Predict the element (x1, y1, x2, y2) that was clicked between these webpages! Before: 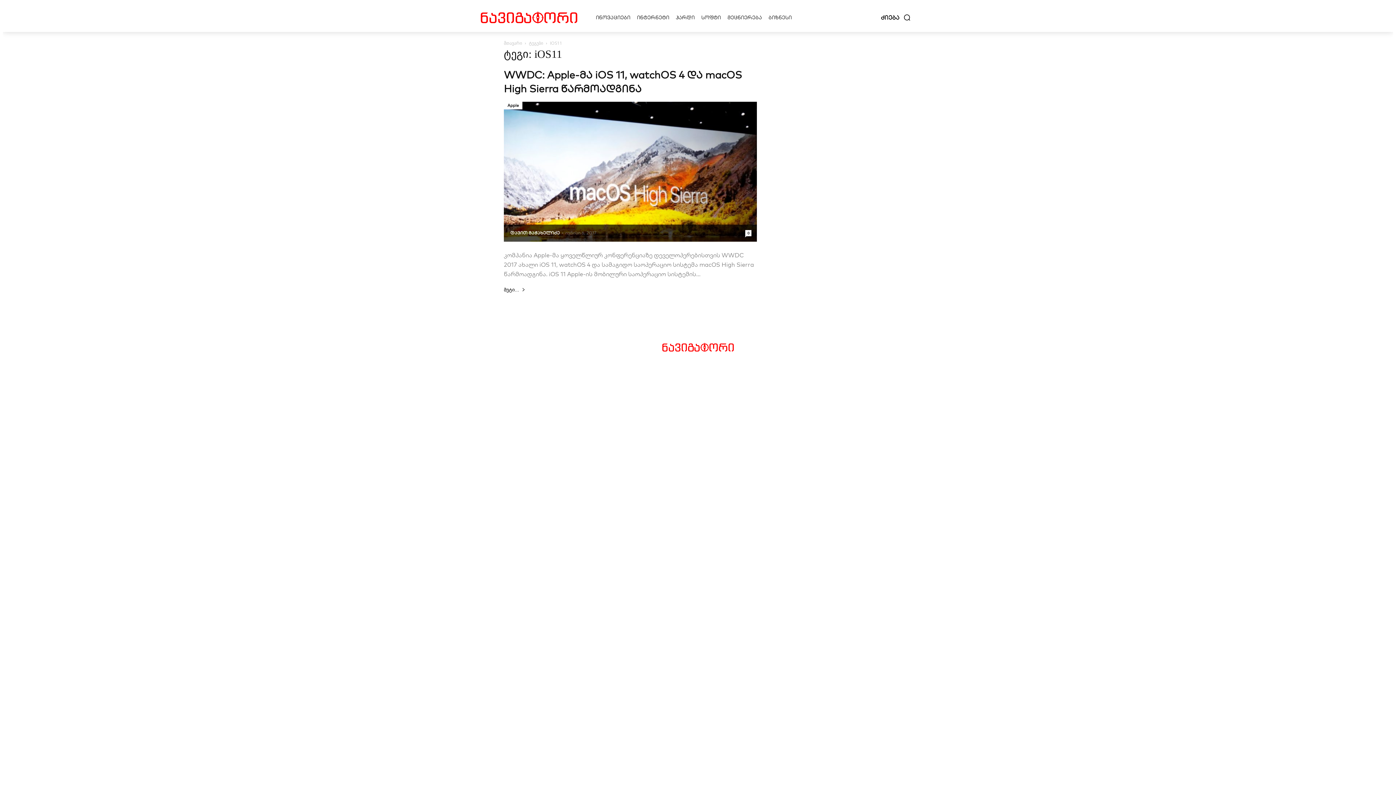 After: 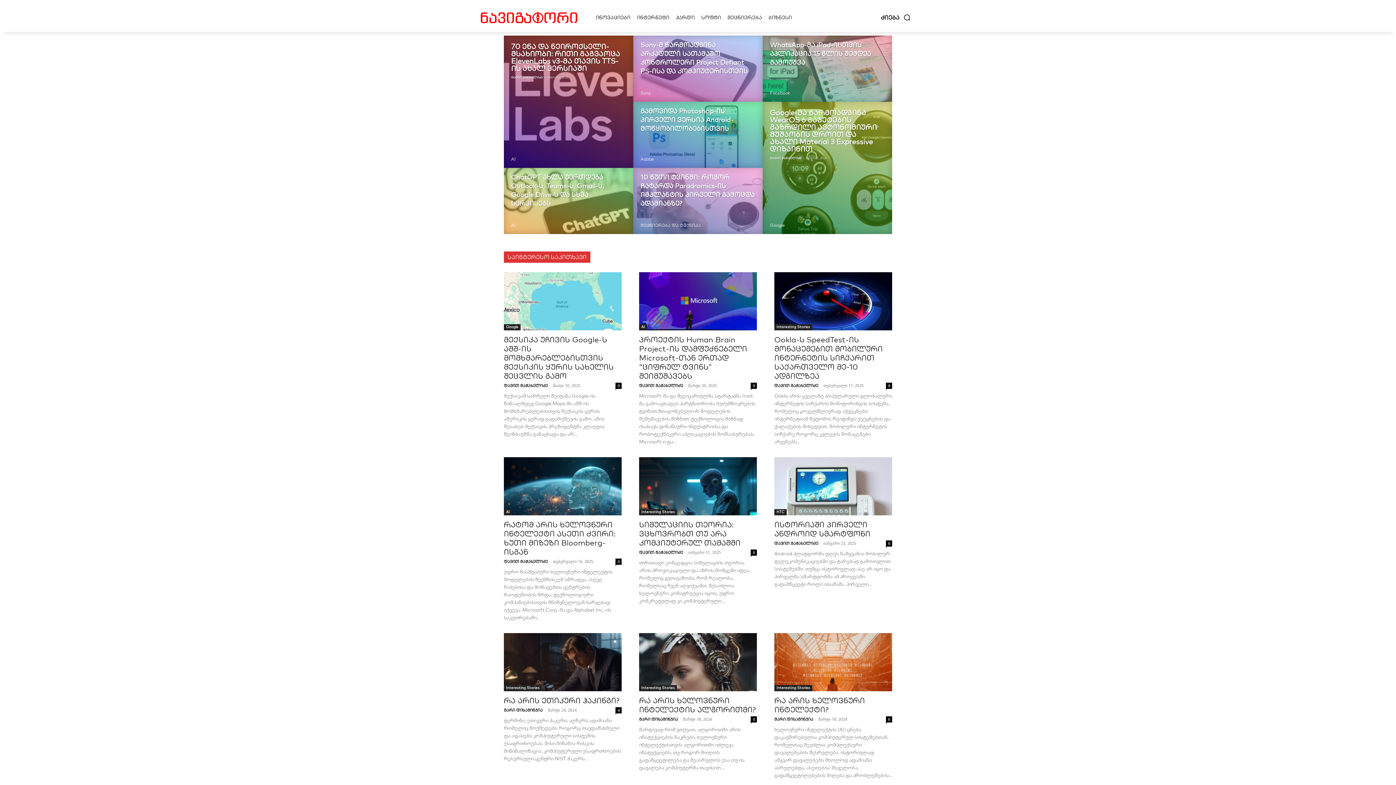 Action: label: Navigator Logo bbox: (661, 342, 734, 352)